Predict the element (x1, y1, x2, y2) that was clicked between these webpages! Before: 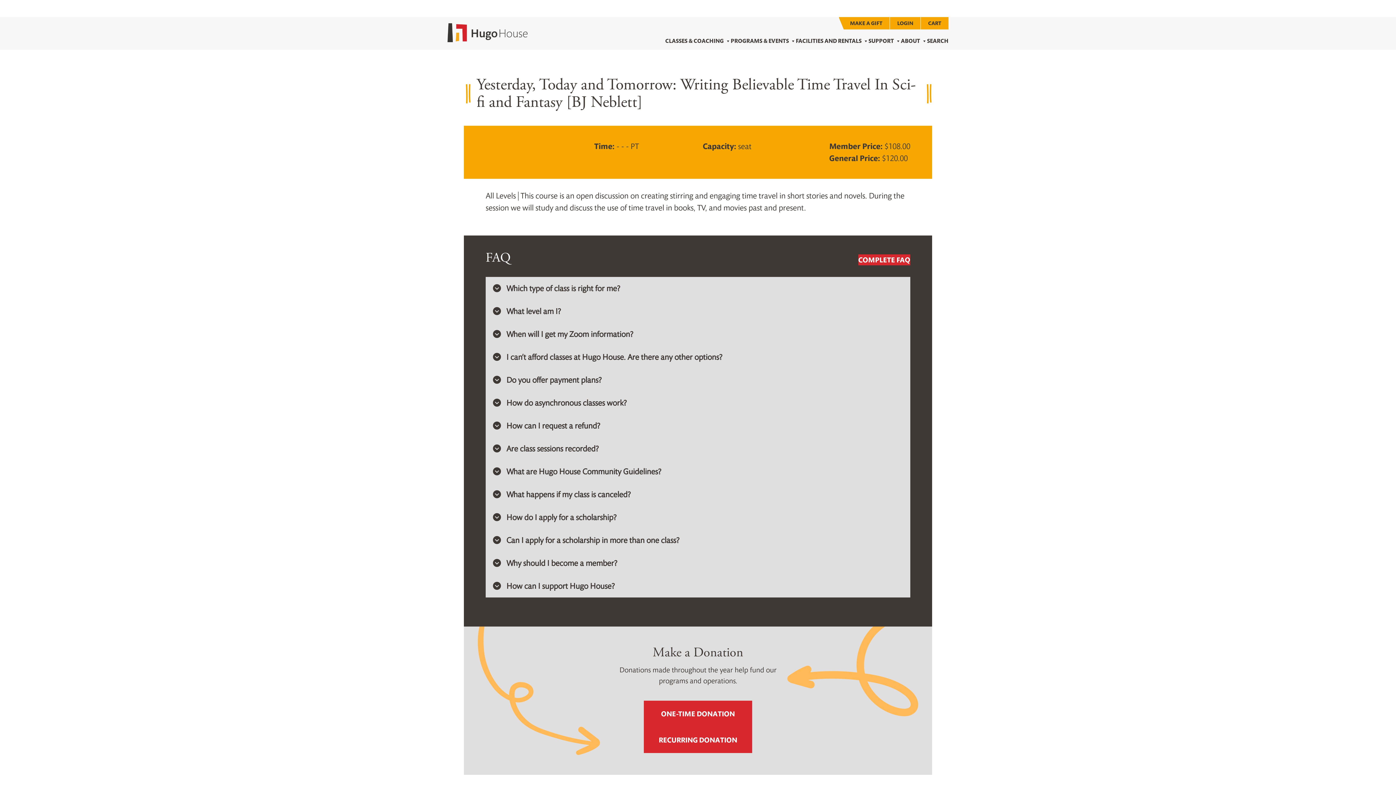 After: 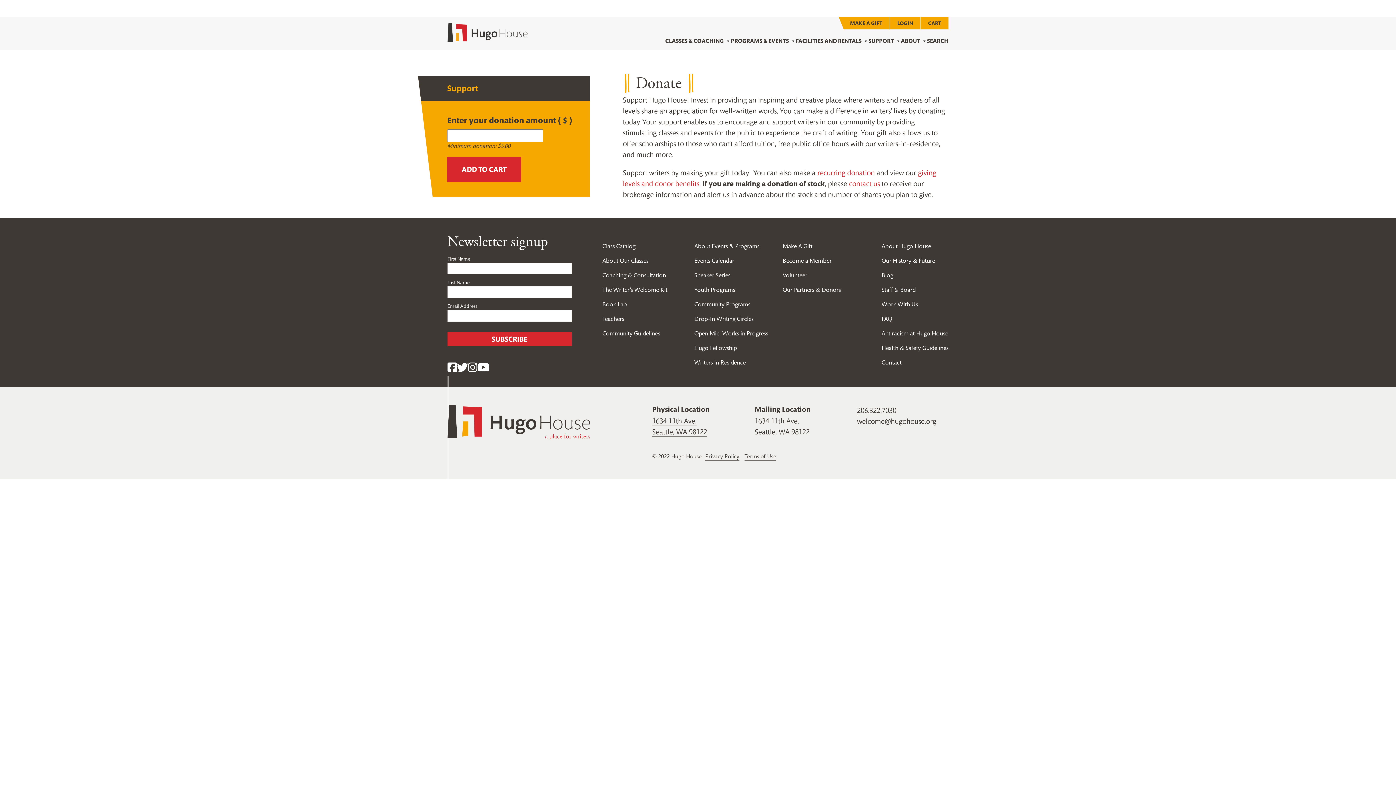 Action: label: ONE-TIME DONATION bbox: (644, 701, 752, 727)